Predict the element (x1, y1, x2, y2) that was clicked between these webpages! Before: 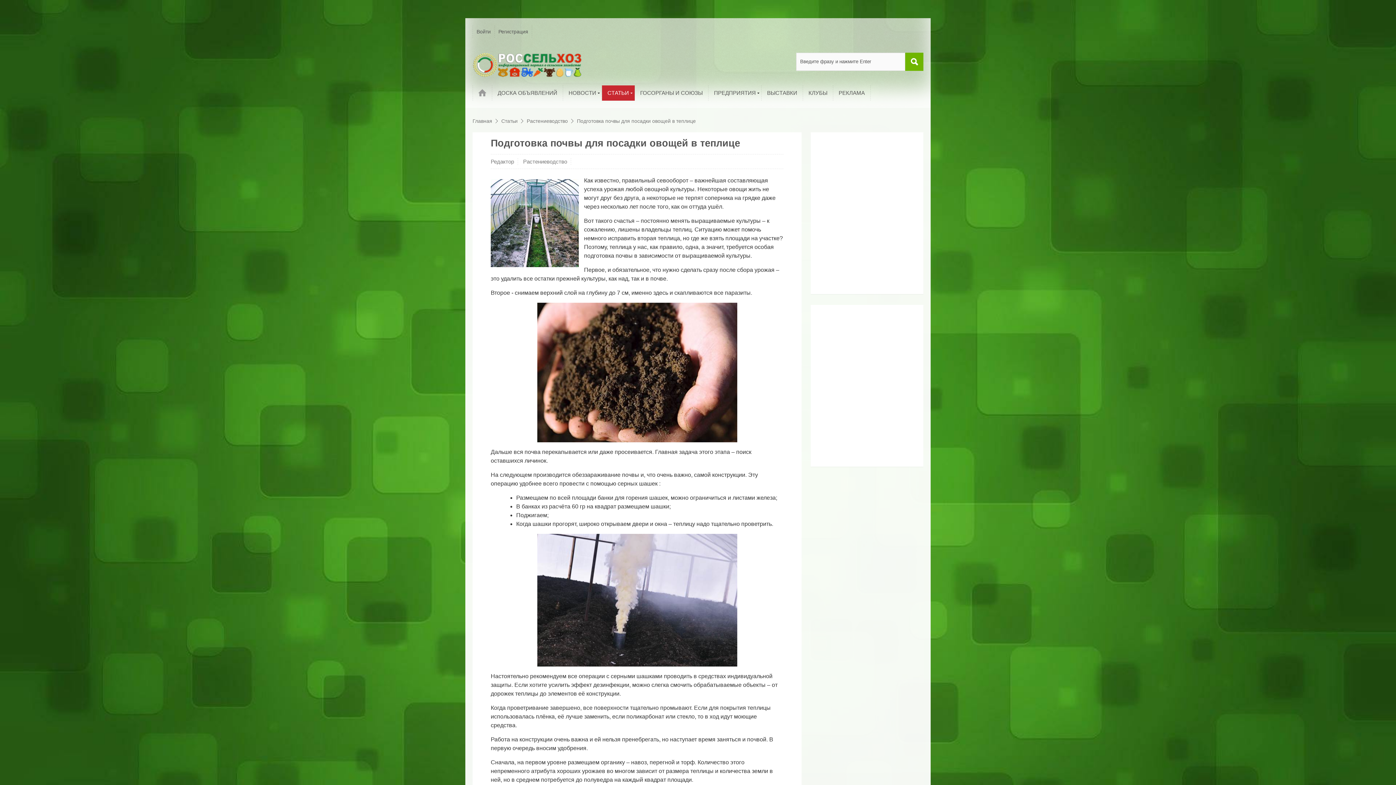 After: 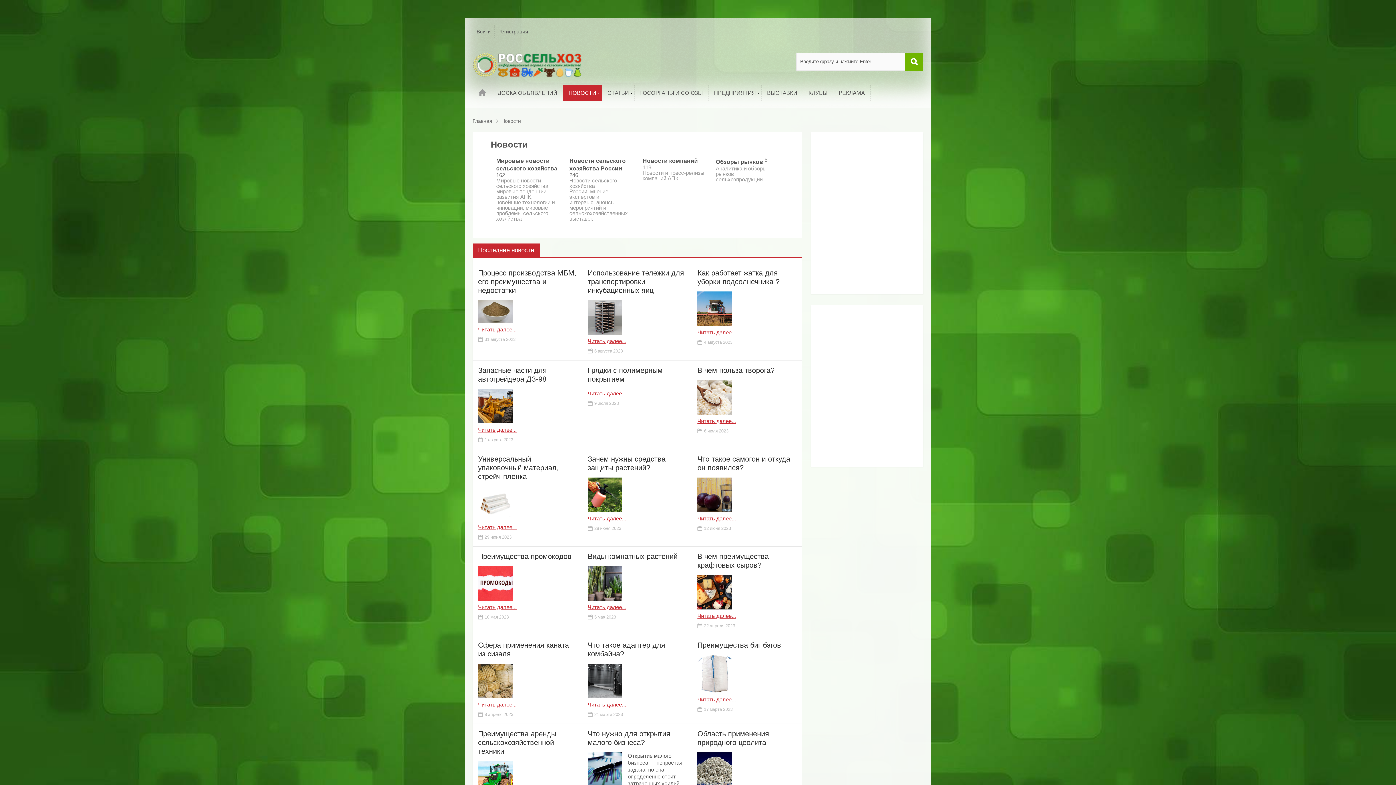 Action: bbox: (563, 85, 601, 100) label: НОВОСТИ